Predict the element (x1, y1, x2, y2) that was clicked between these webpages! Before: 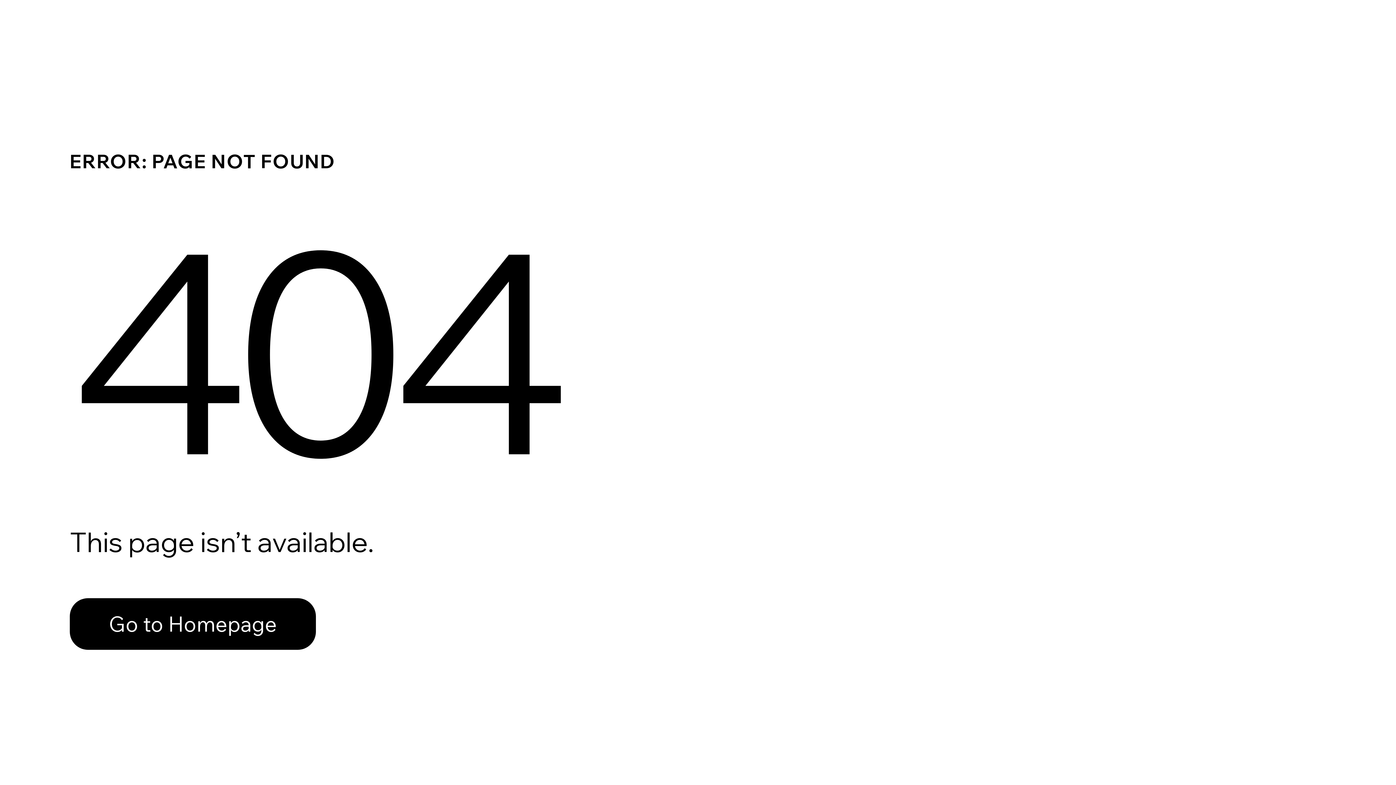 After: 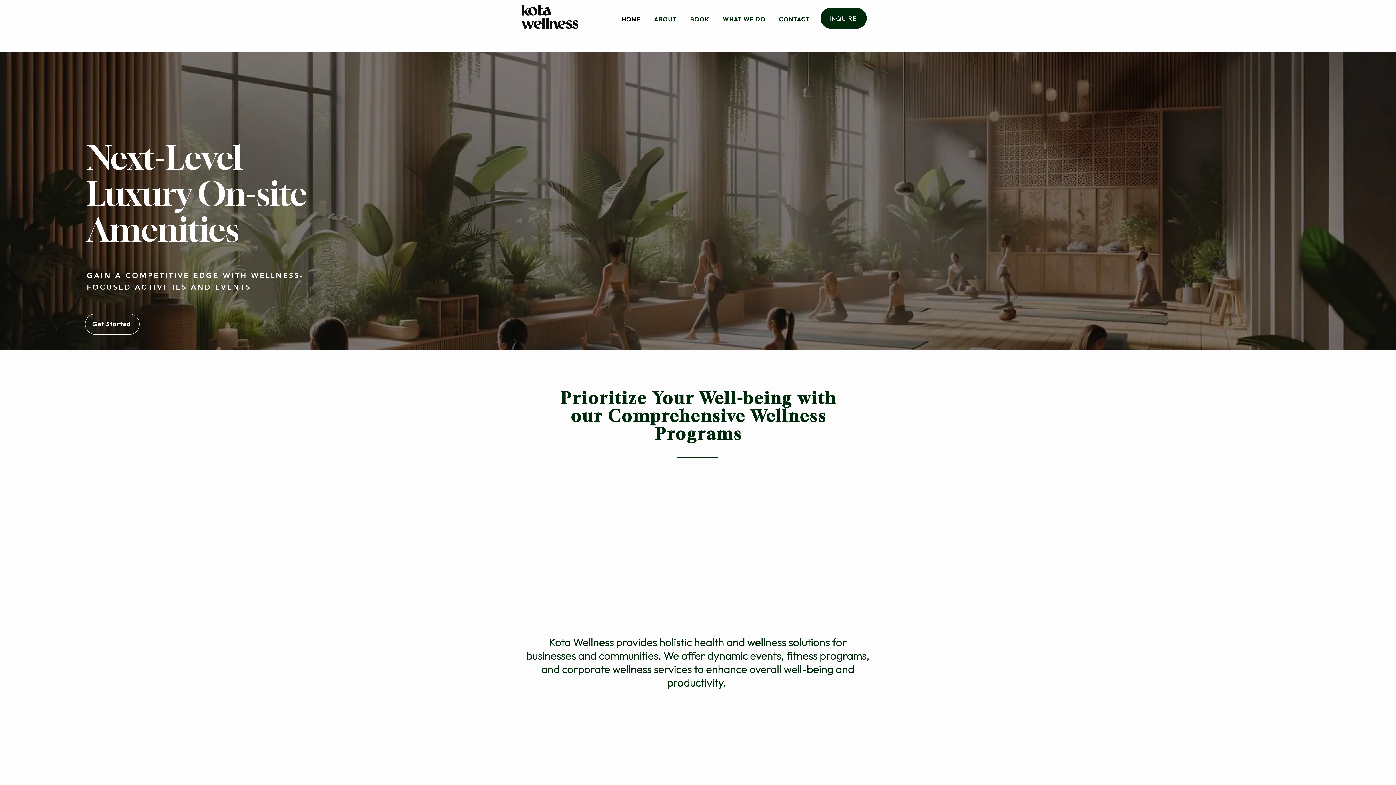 Action: bbox: (69, 598, 316, 650) label: Go to Homepage